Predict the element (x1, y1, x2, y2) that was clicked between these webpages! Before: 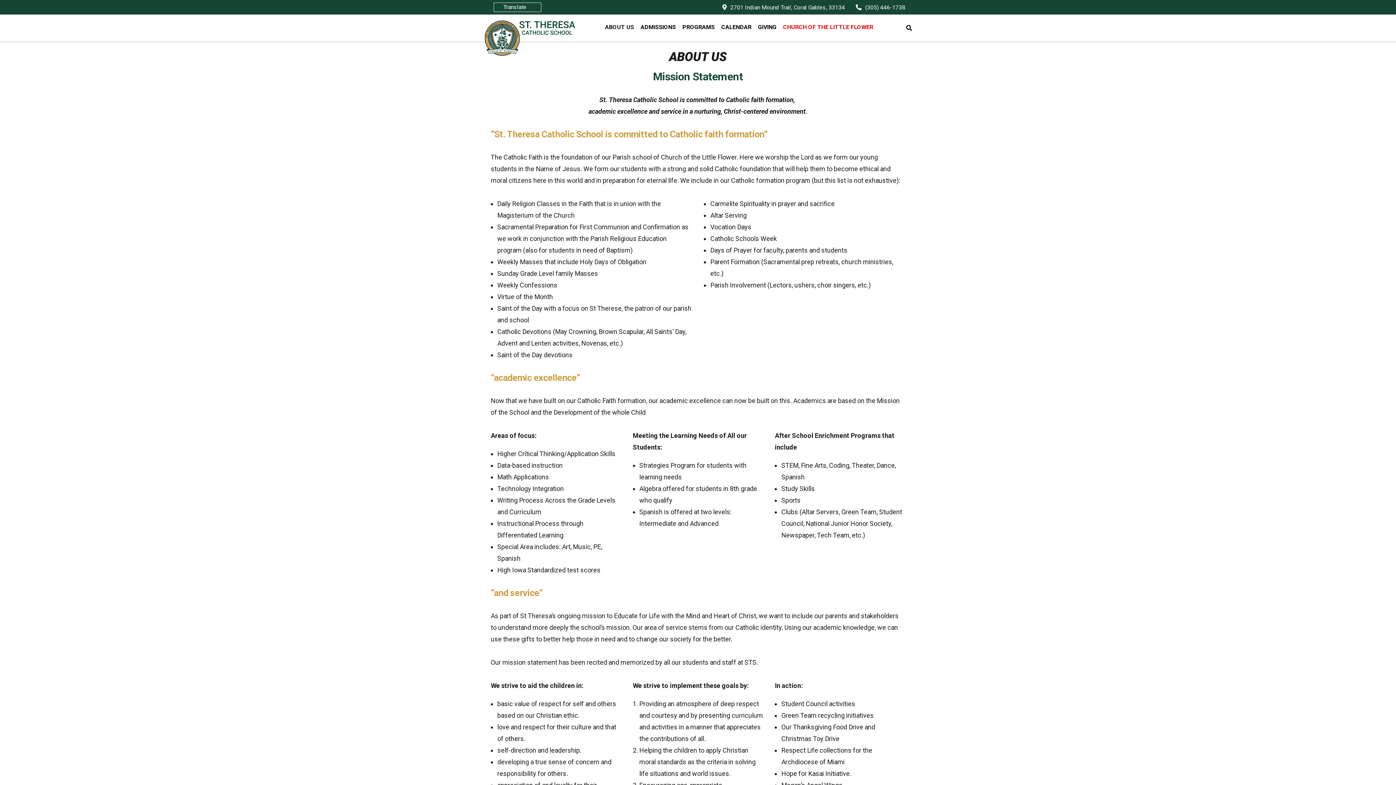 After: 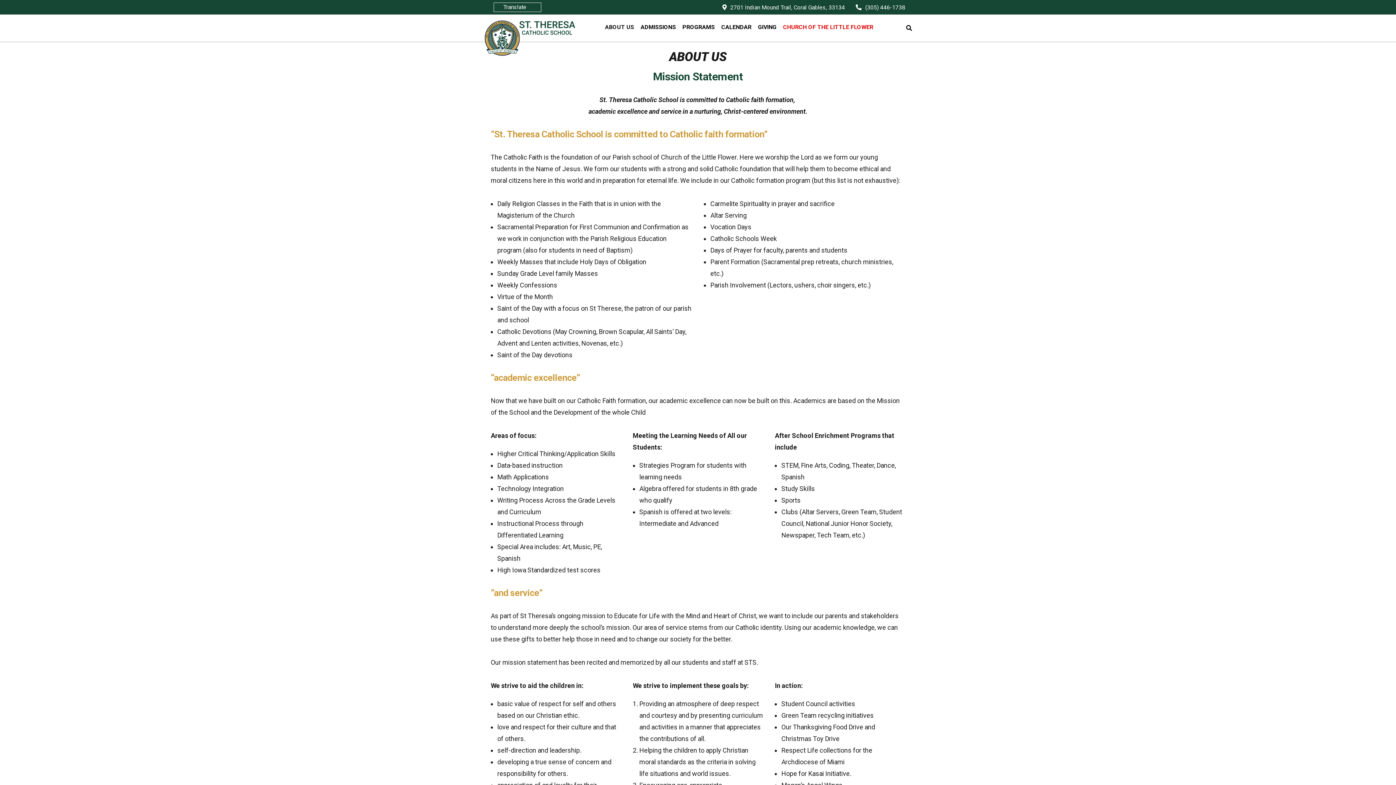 Action: label: ABOUT US bbox: (601, 18, 637, 37)